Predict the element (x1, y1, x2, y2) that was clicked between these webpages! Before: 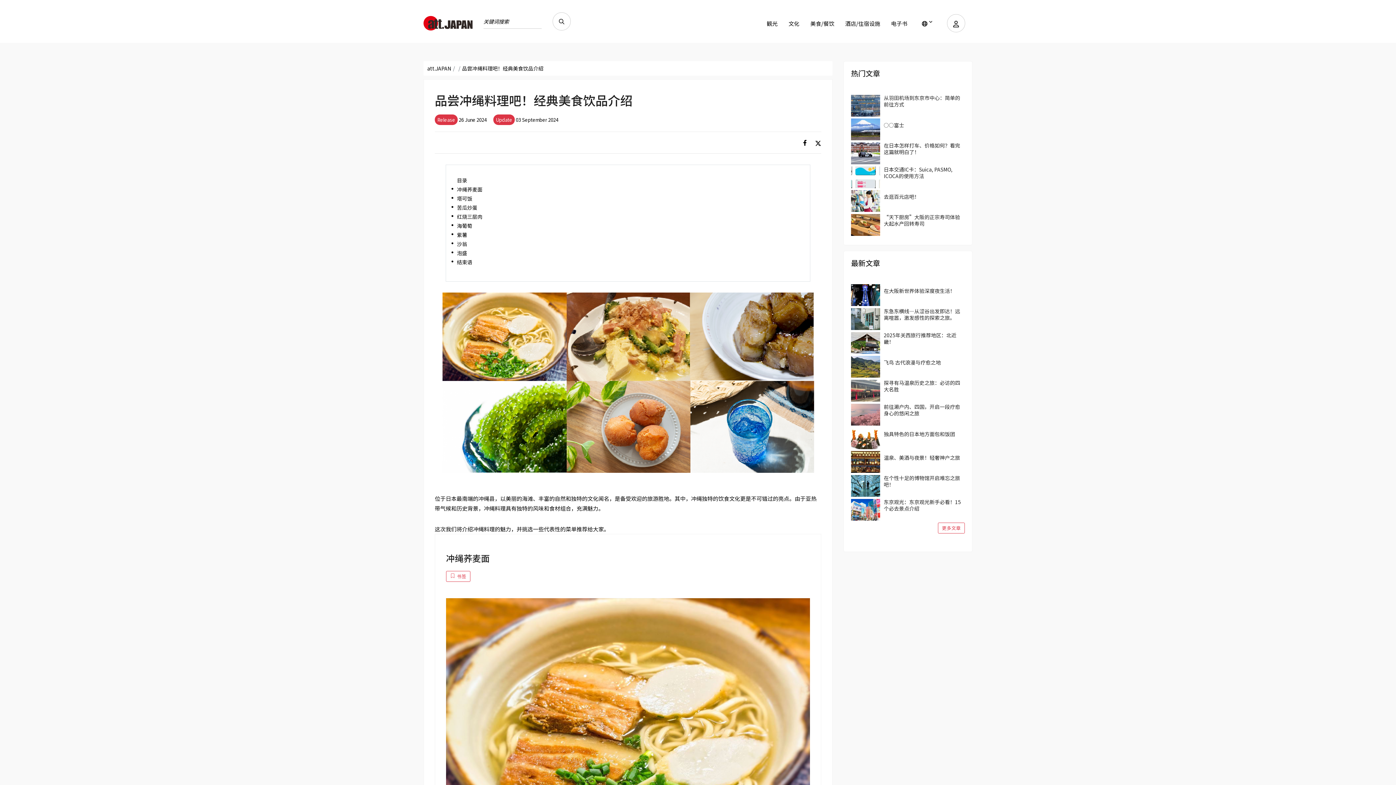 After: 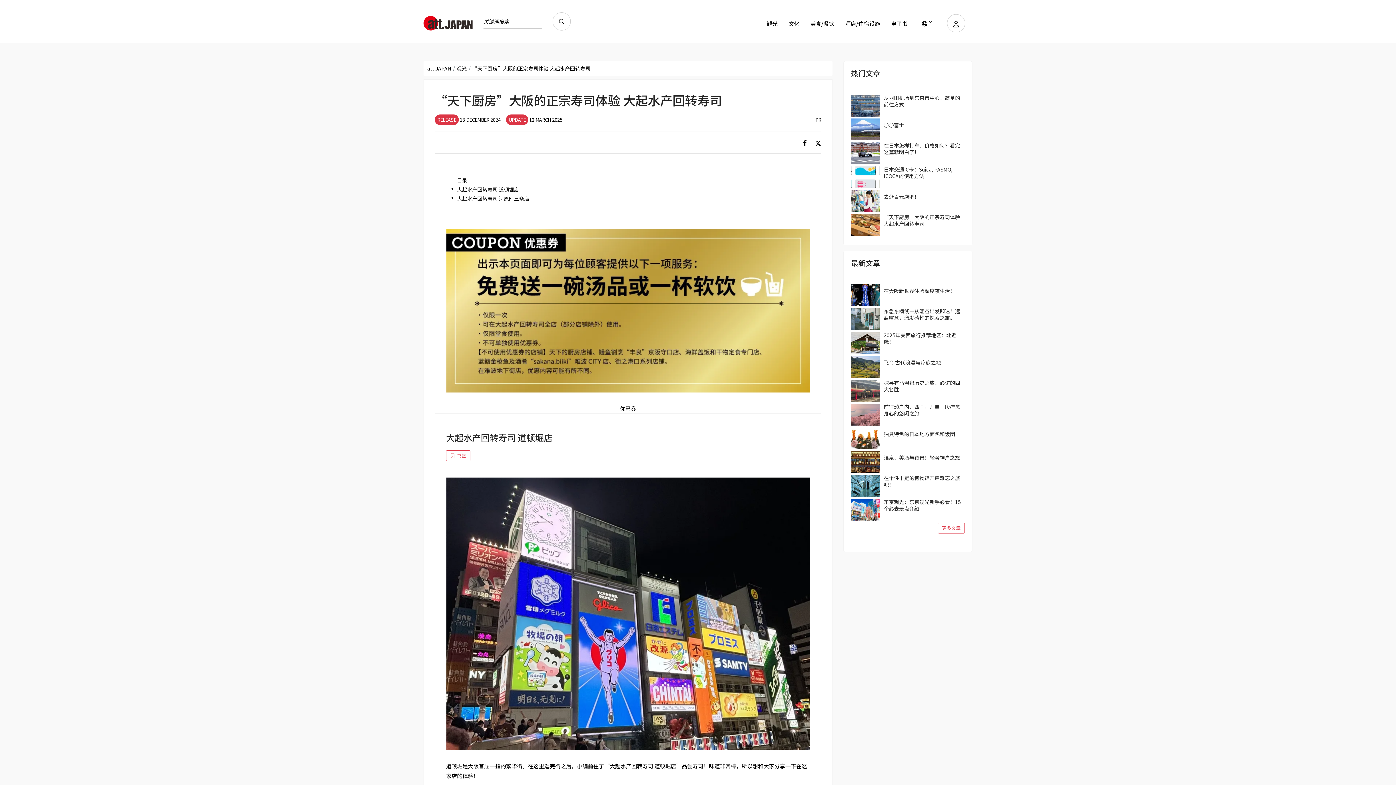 Action: bbox: (851, 214, 880, 235)